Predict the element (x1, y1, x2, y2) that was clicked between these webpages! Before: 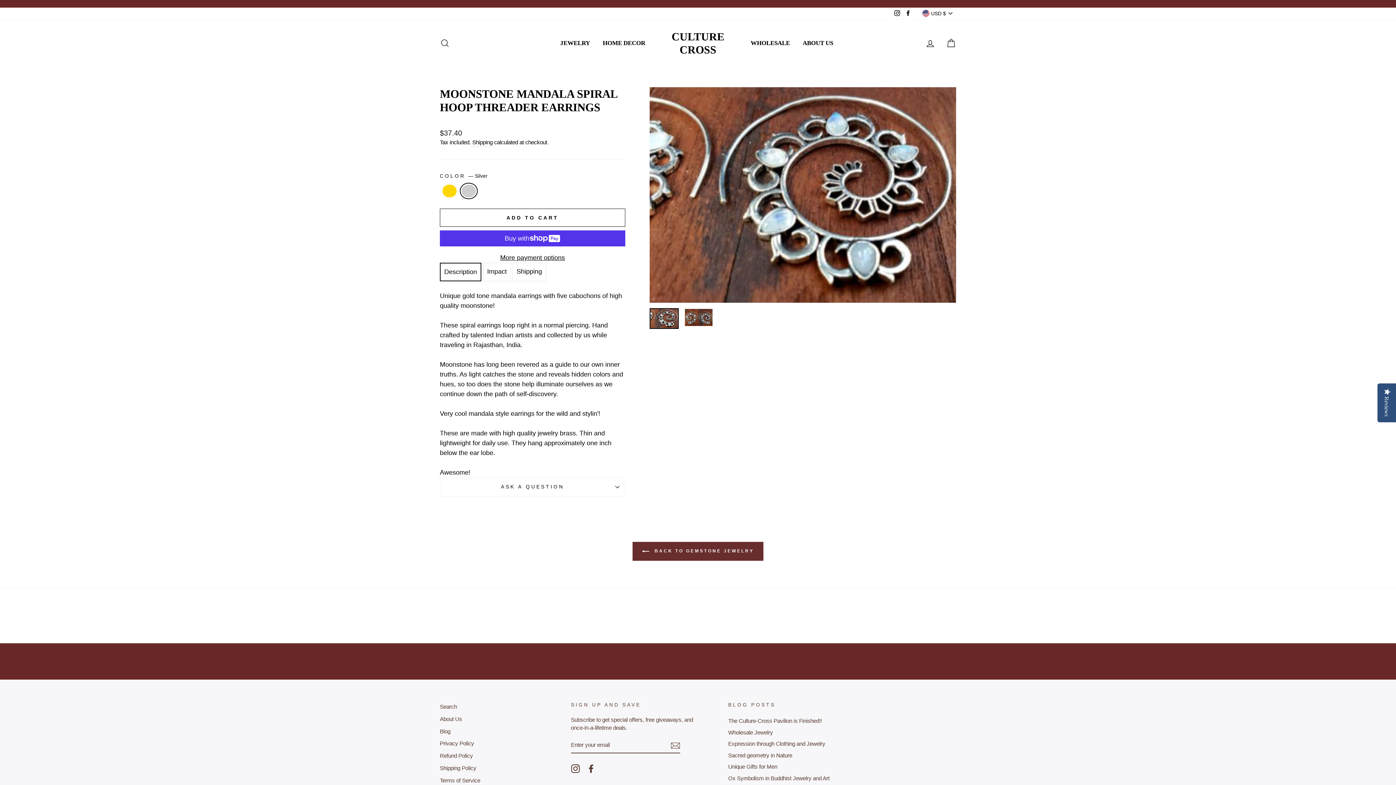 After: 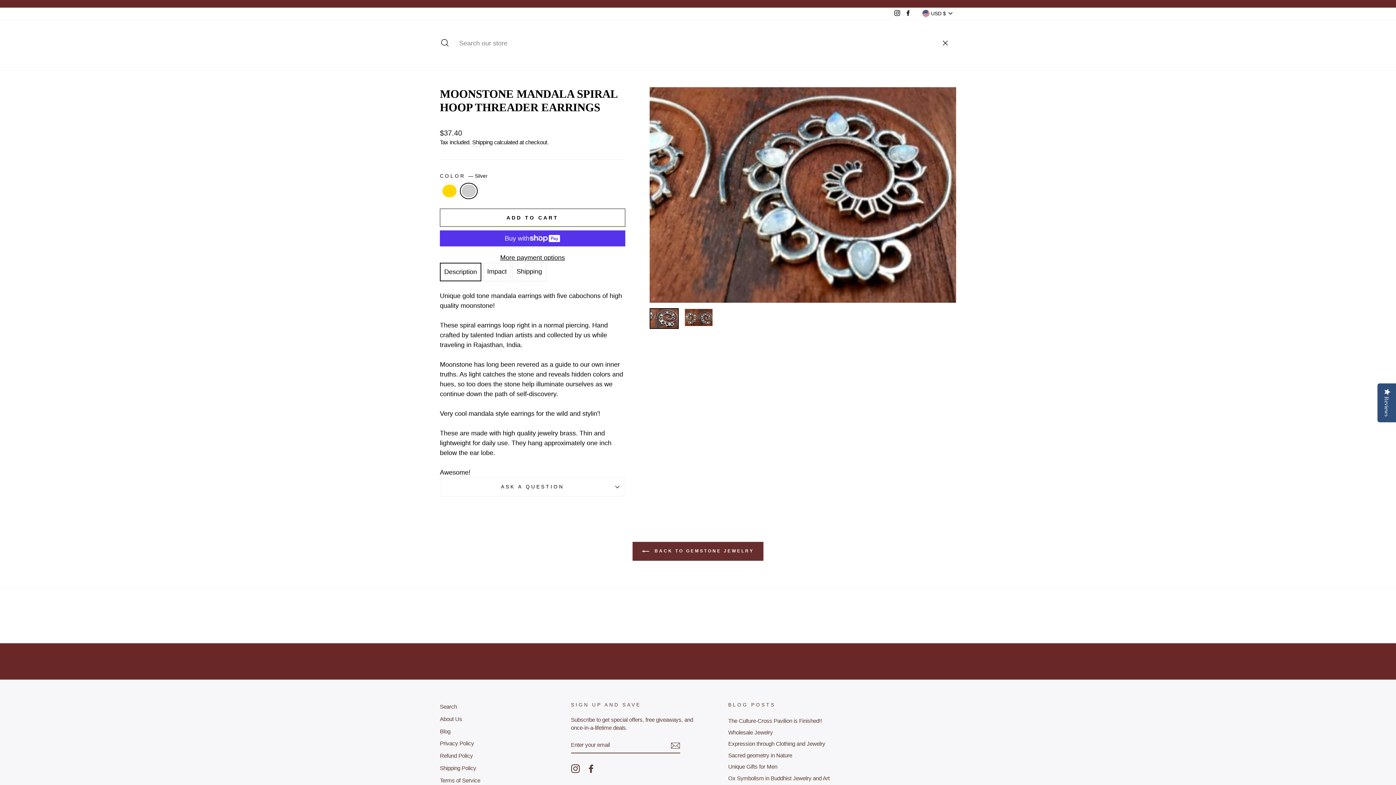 Action: label: SEARCH bbox: (435, 35, 454, 51)